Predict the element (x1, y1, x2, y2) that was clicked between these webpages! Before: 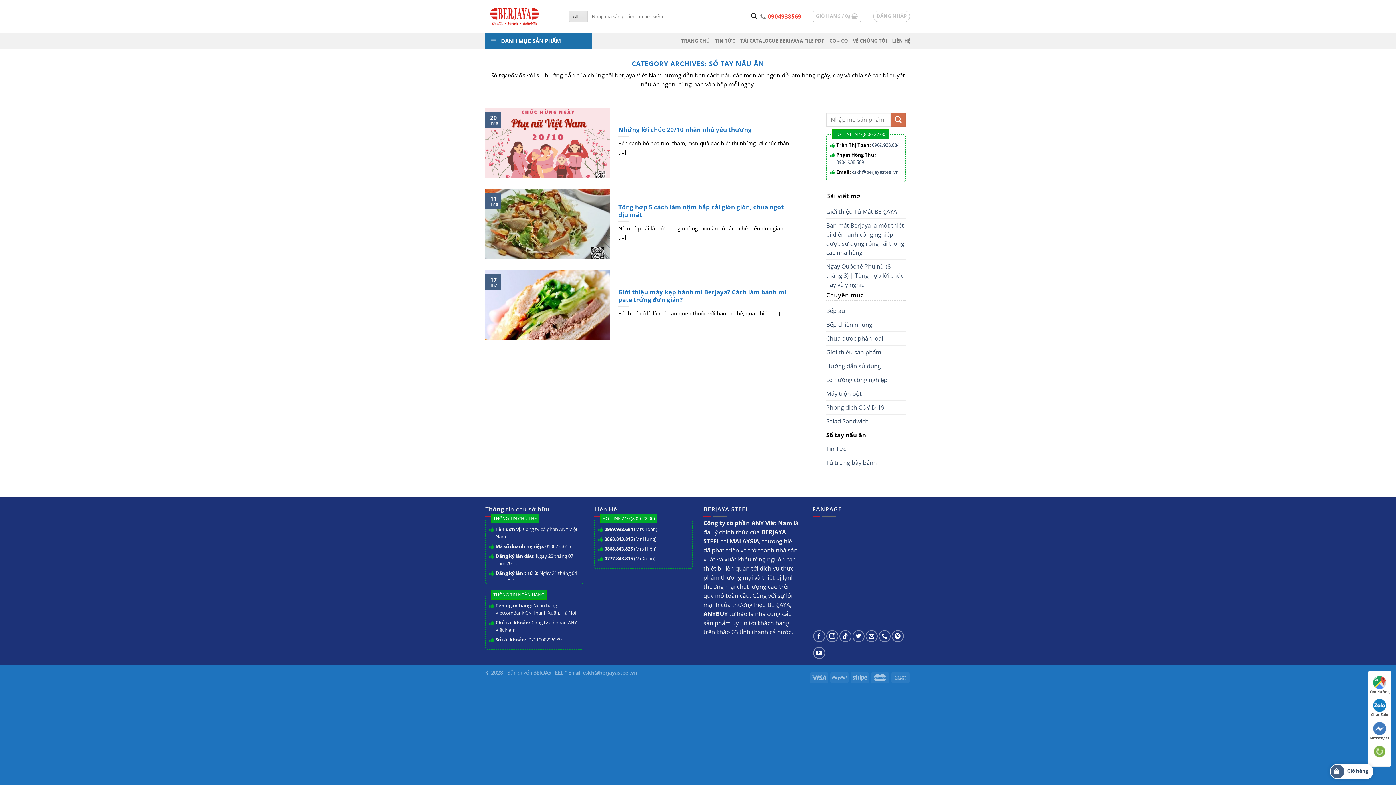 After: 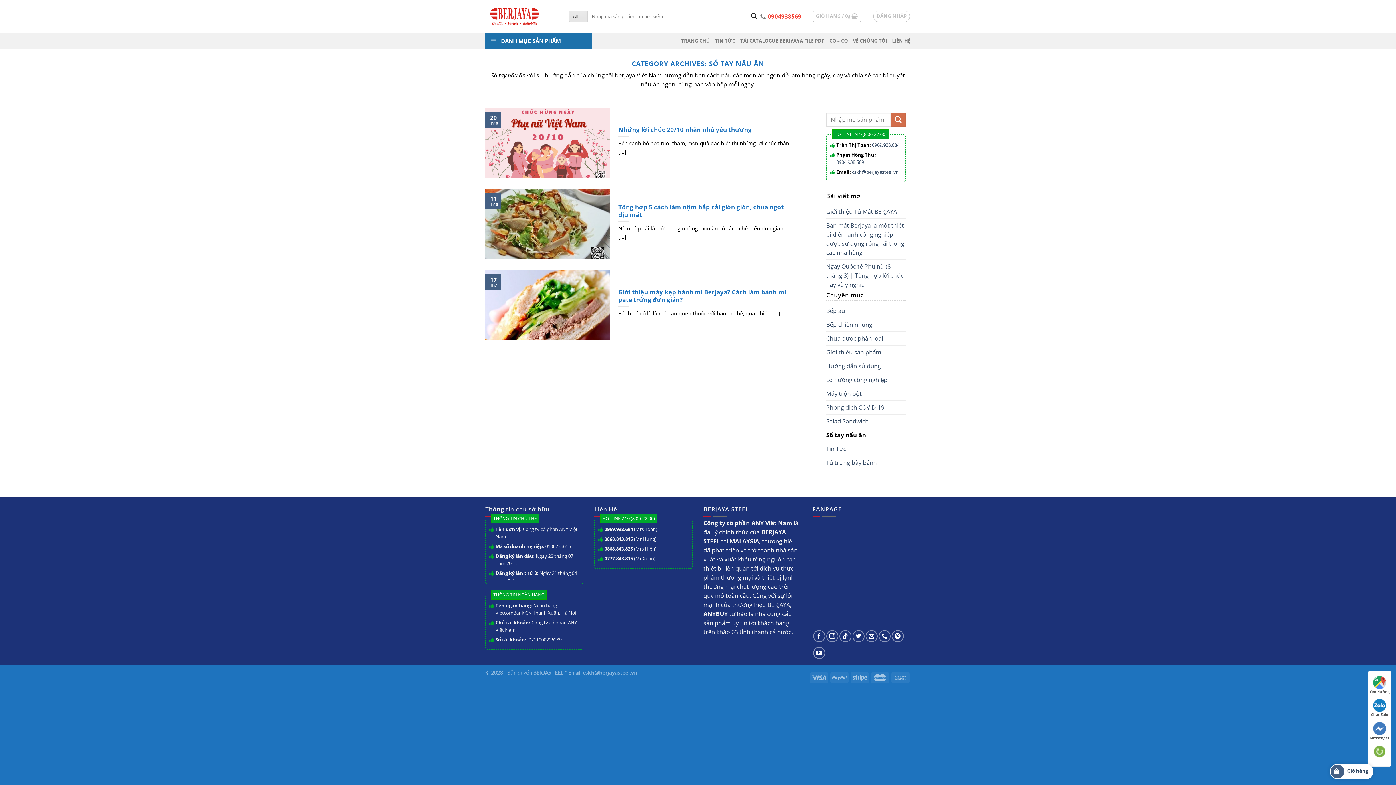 Action: bbox: (1368, 744, 1391, 759)